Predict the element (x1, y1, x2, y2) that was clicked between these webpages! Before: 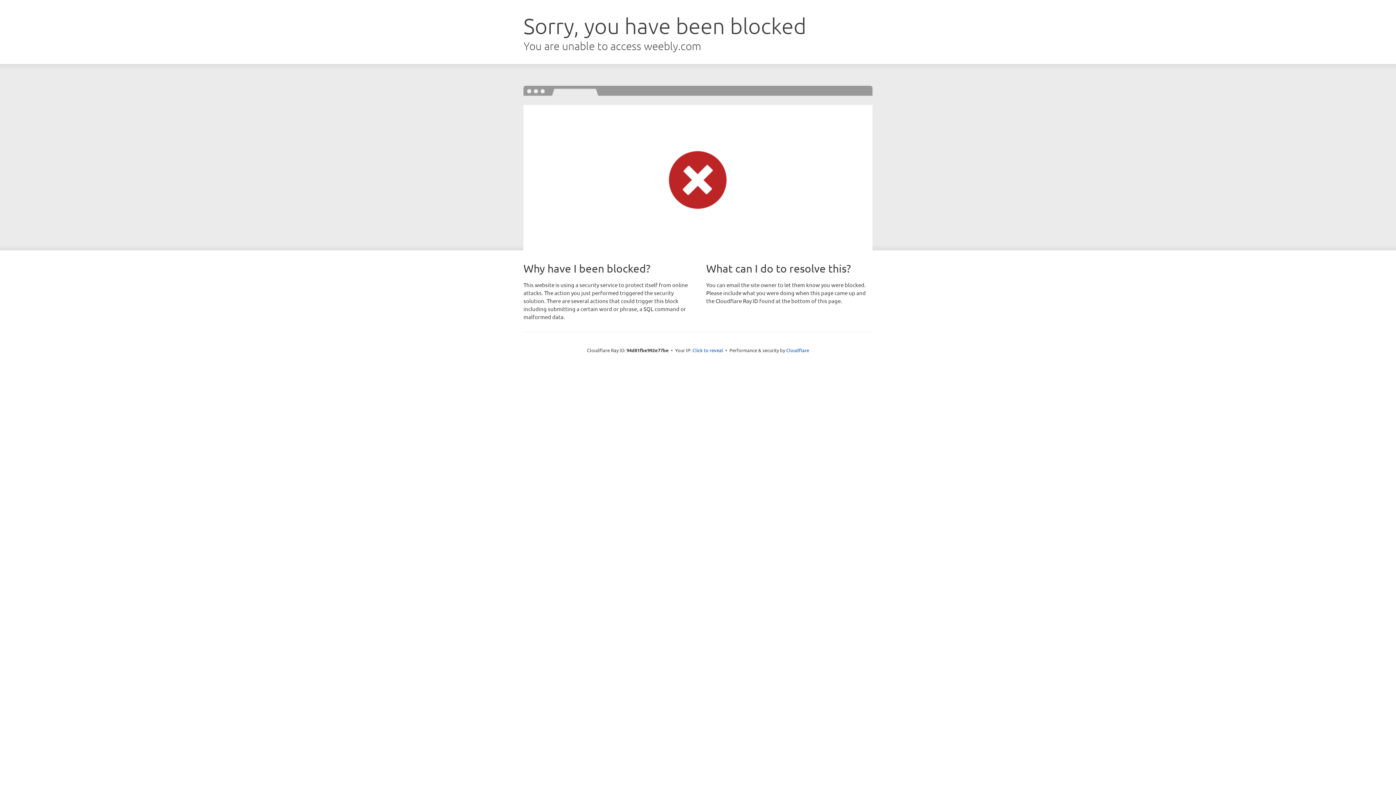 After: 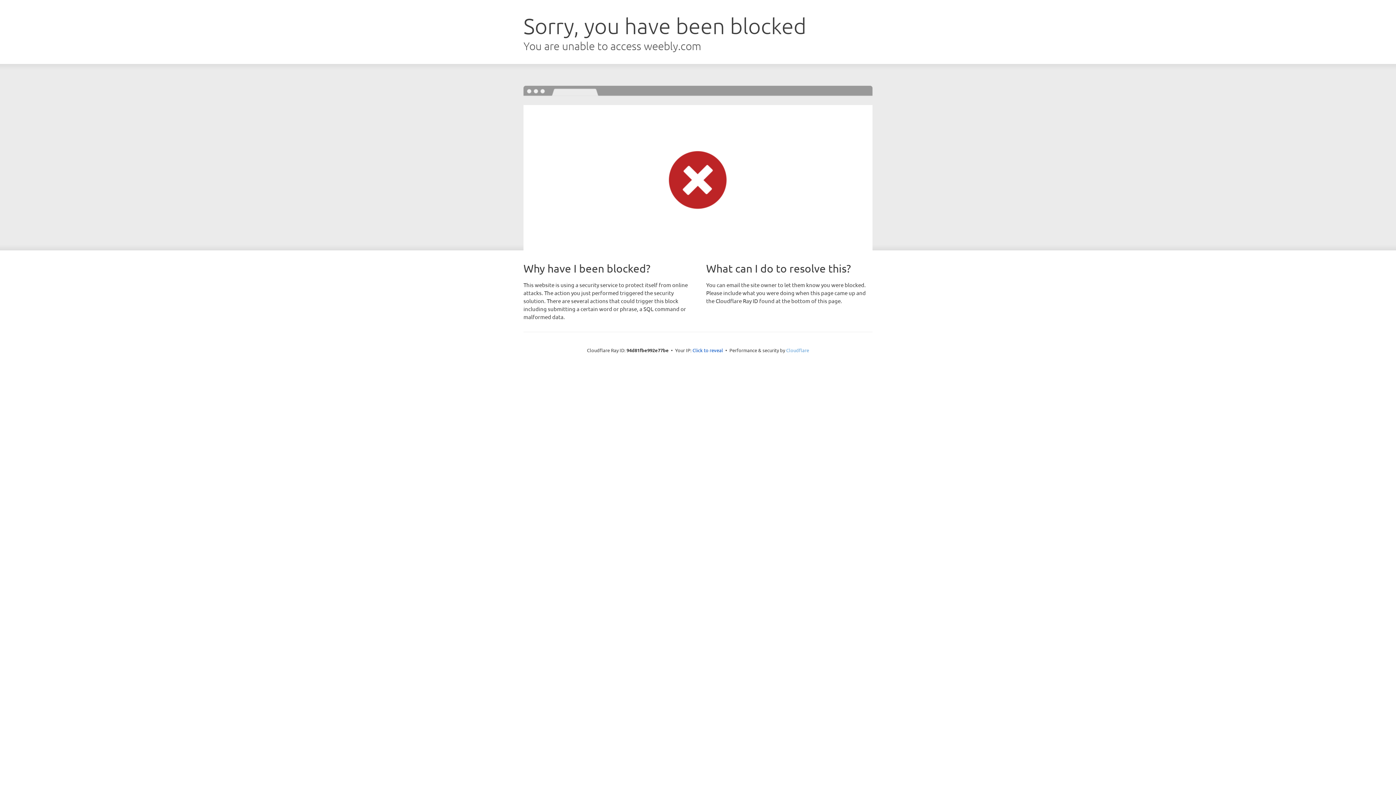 Action: bbox: (786, 347, 809, 353) label: Cloudflare